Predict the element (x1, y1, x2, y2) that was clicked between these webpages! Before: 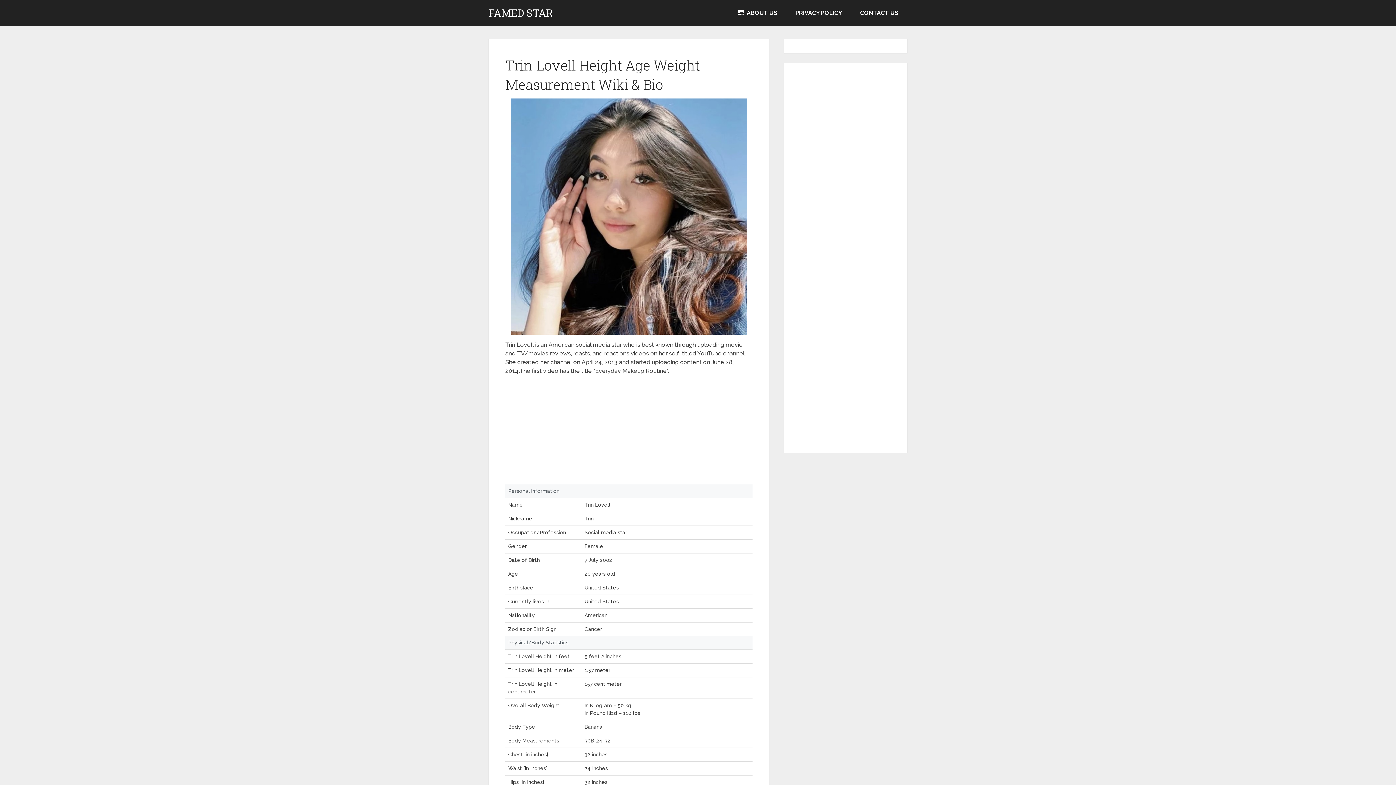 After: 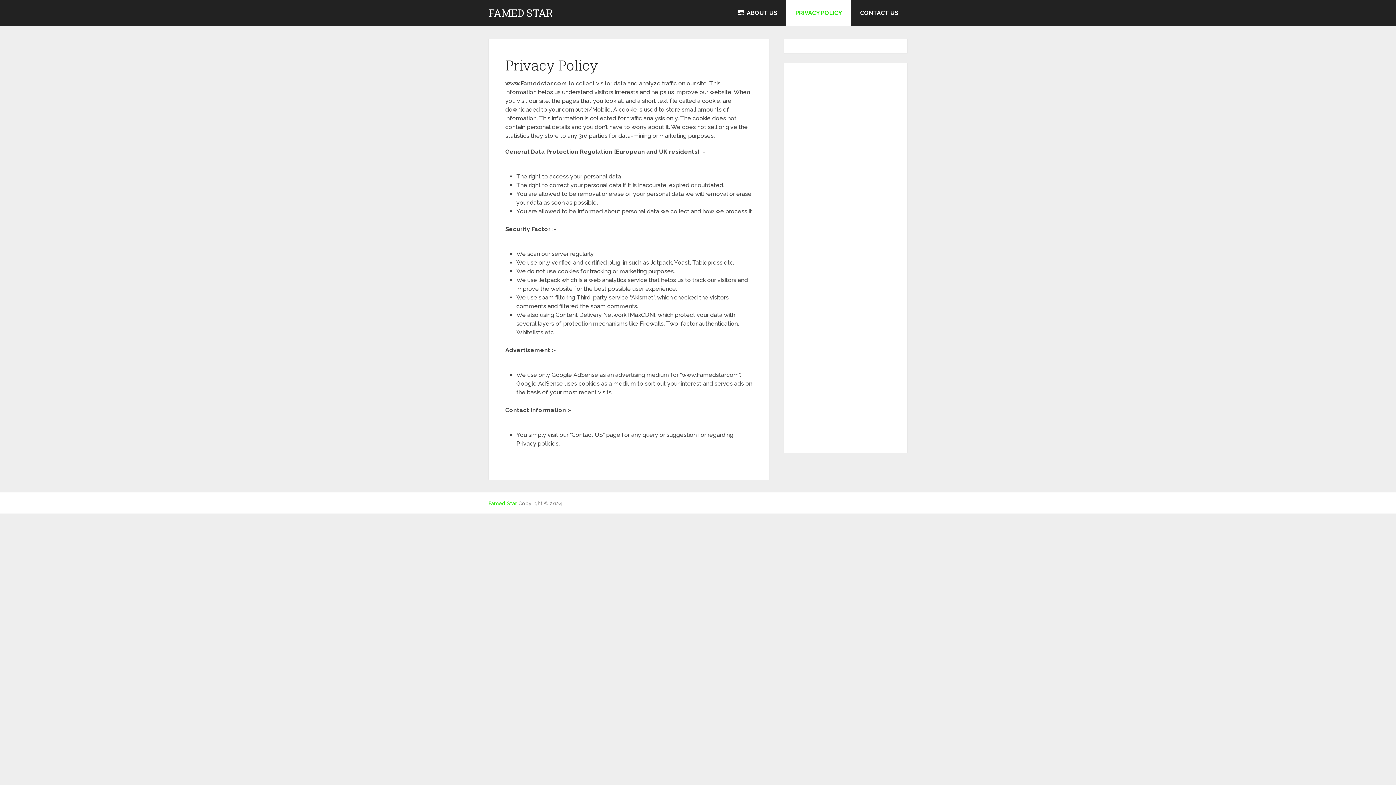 Action: label: PRIVACY POLICY bbox: (786, 0, 851, 26)